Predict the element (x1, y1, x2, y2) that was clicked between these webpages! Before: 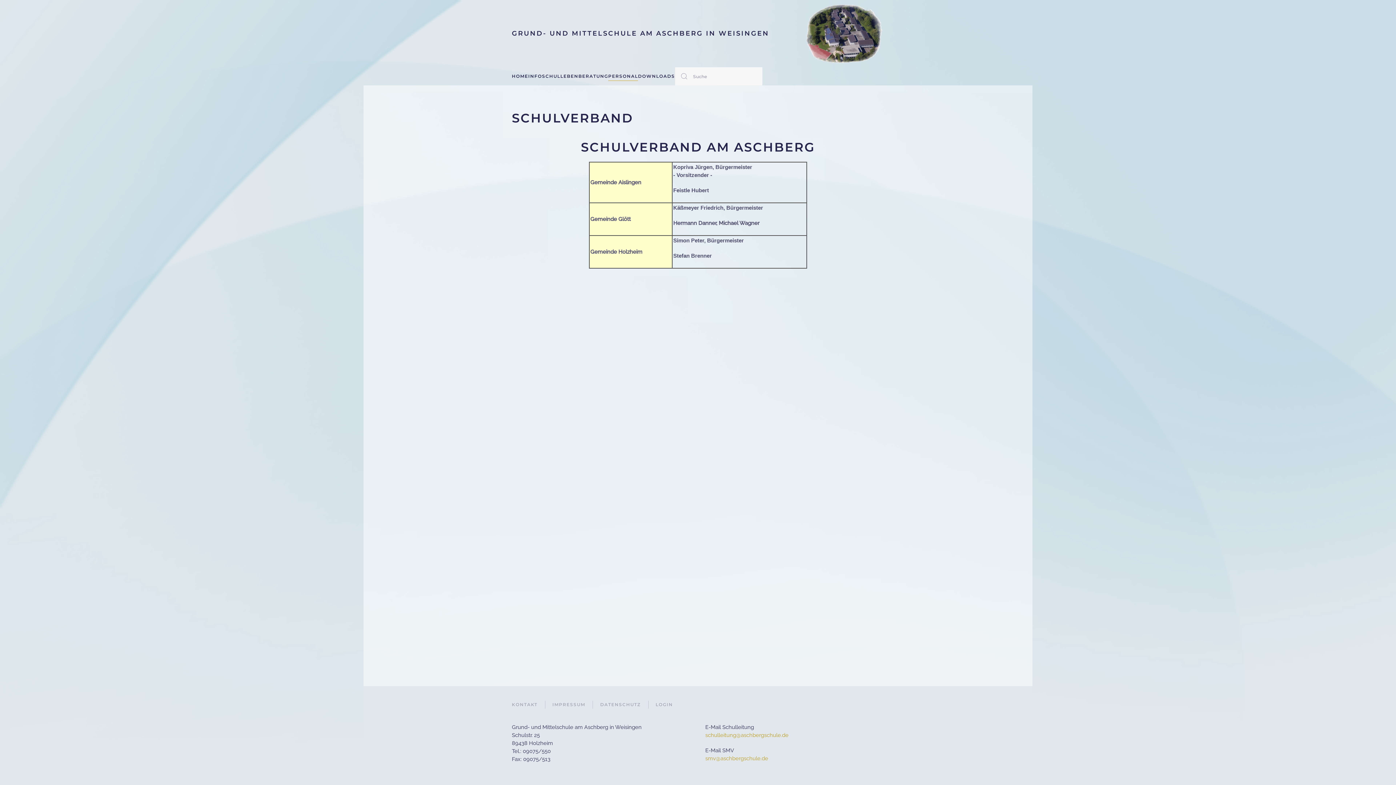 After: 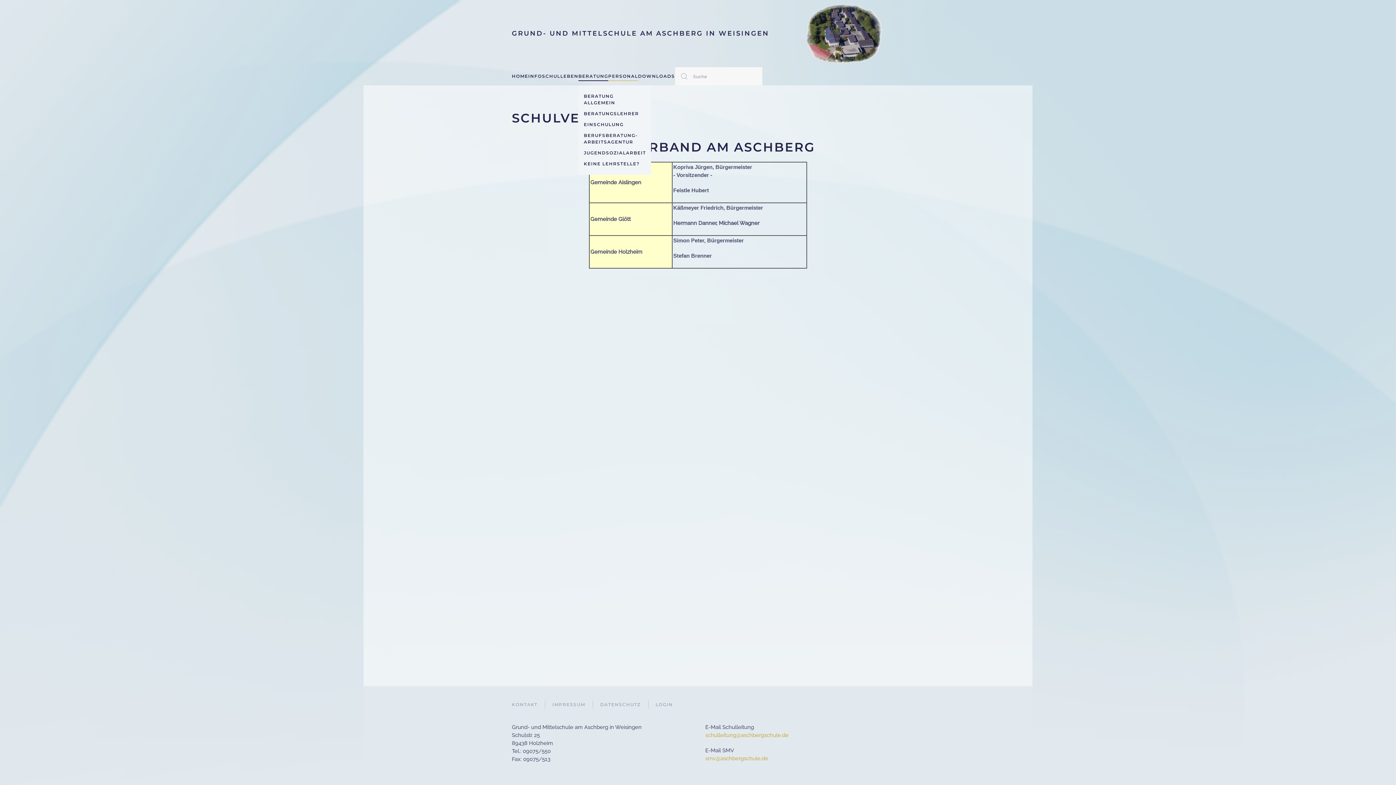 Action: label: BERATUNG bbox: (578, 67, 608, 85)